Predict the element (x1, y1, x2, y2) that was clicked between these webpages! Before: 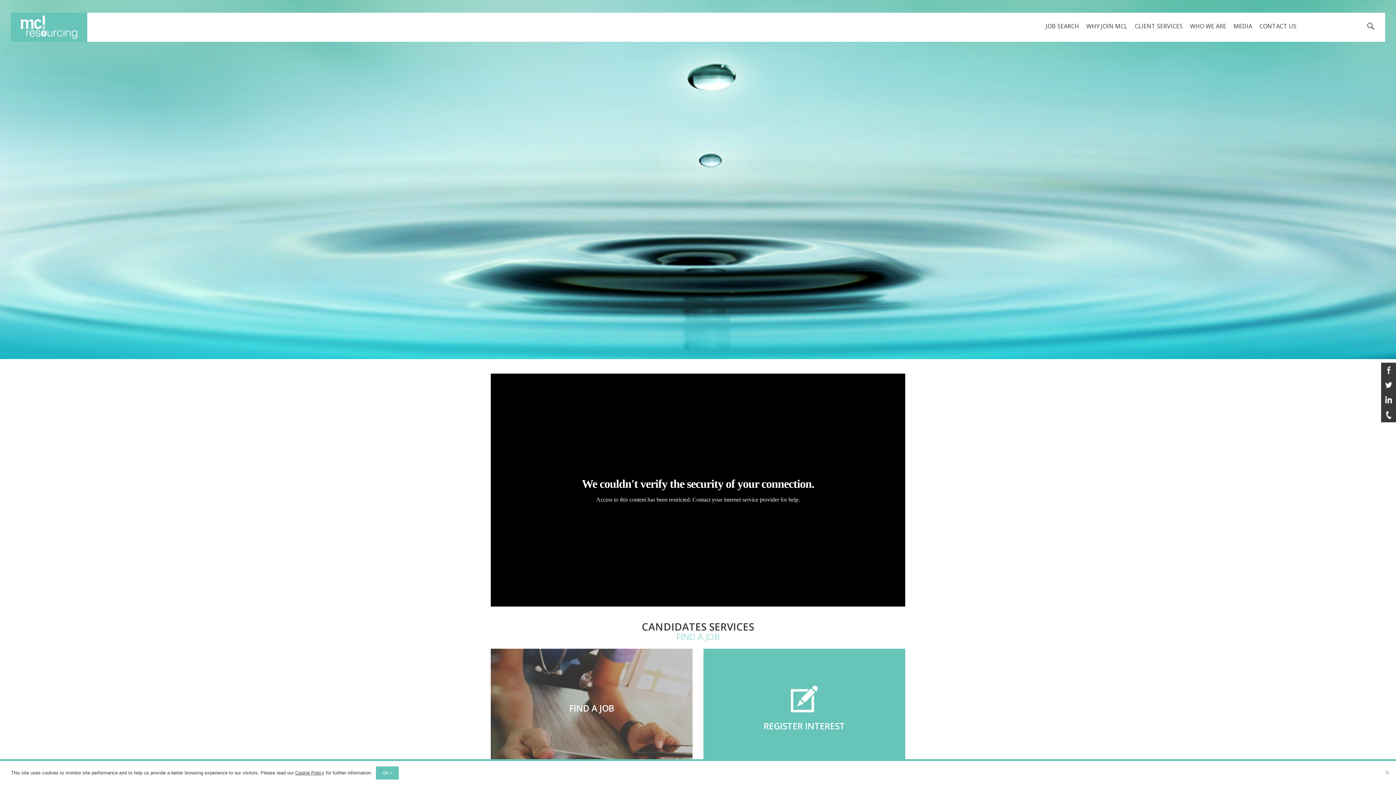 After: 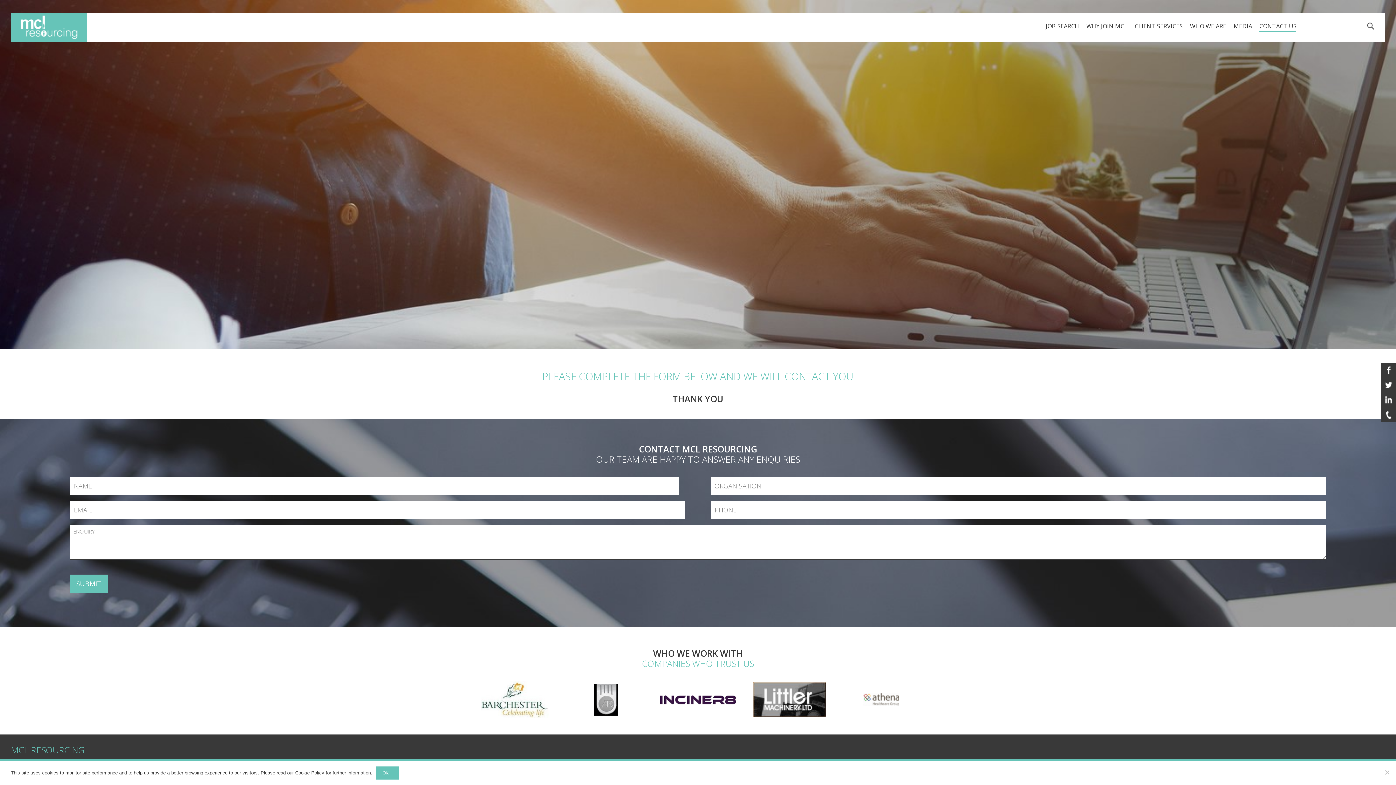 Action: bbox: (1381, 407, 1396, 422)